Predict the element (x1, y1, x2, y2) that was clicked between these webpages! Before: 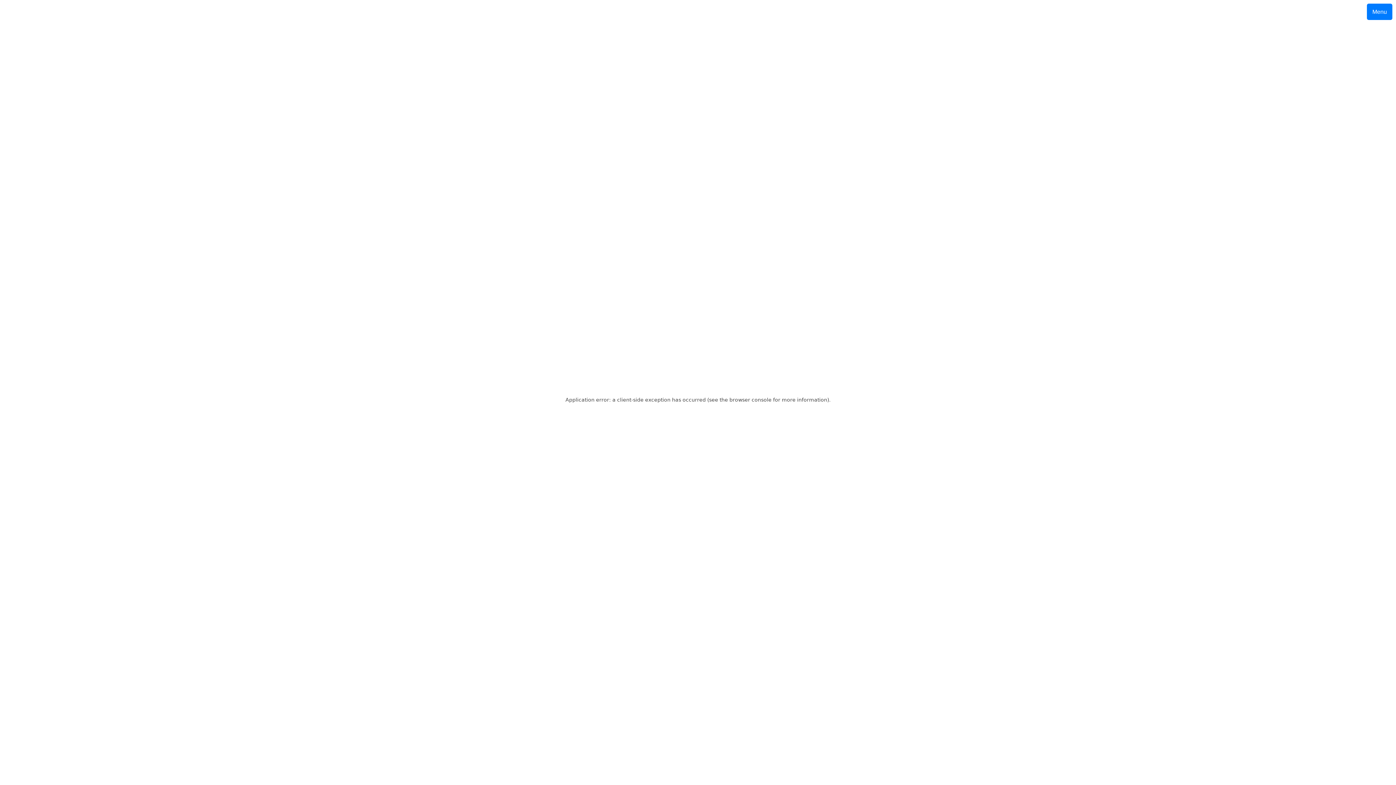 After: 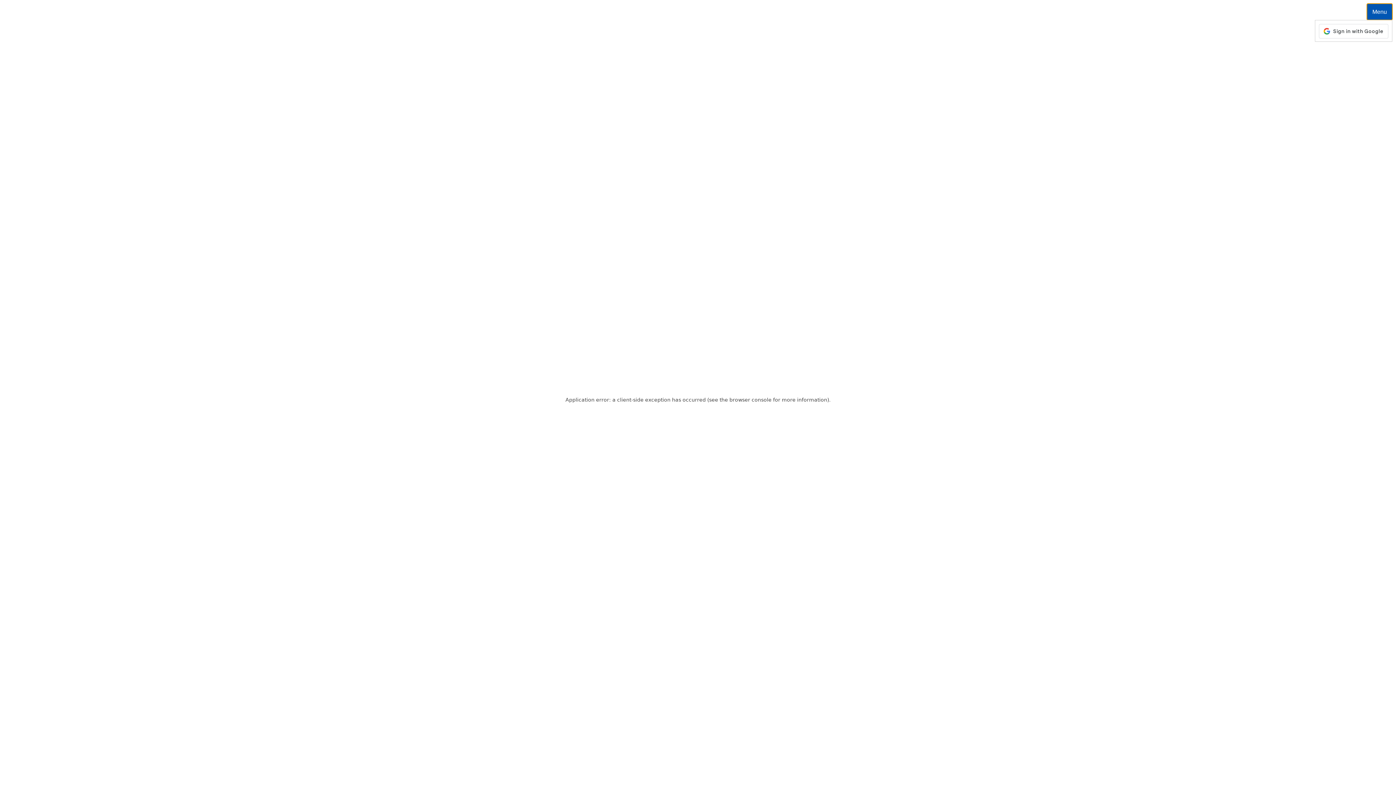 Action: label: Menu bbox: (1367, 3, 1392, 20)